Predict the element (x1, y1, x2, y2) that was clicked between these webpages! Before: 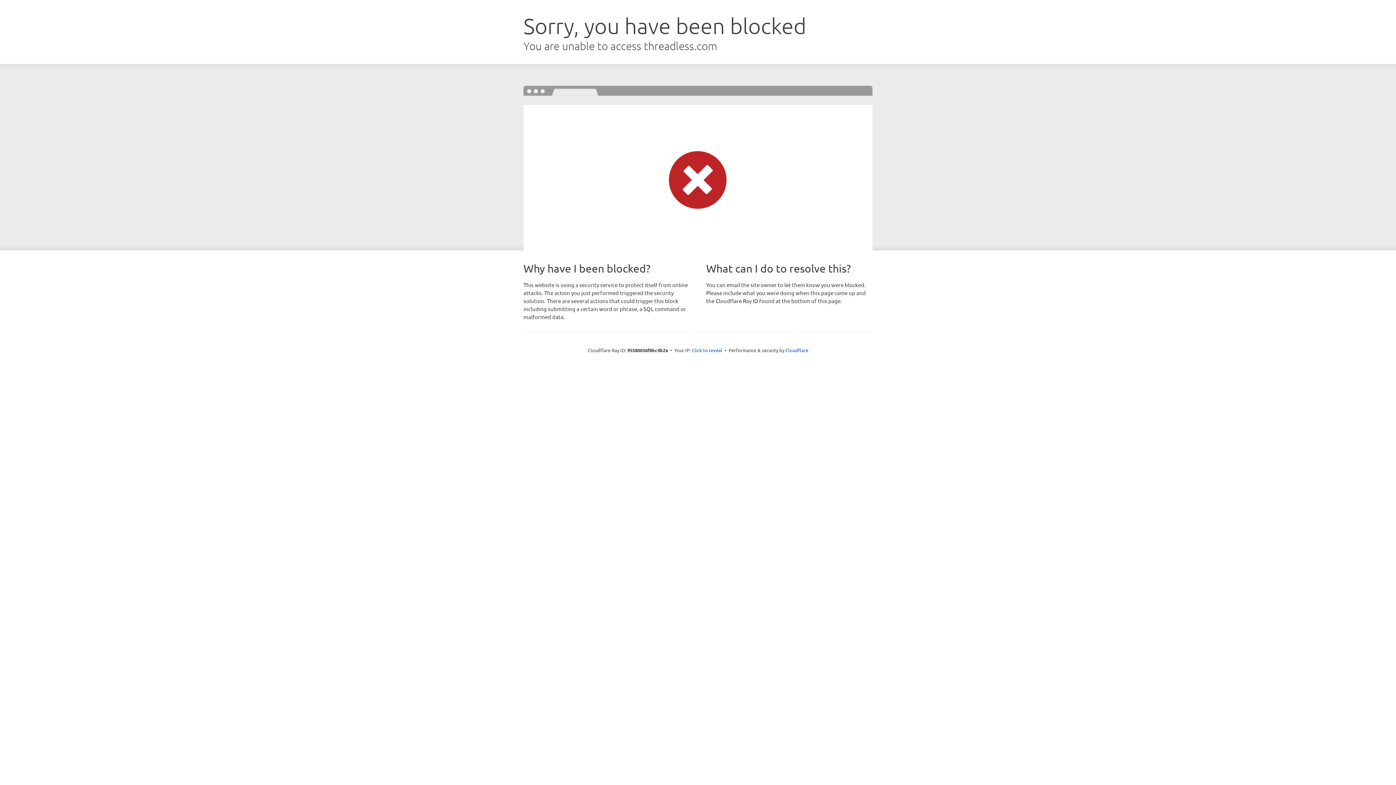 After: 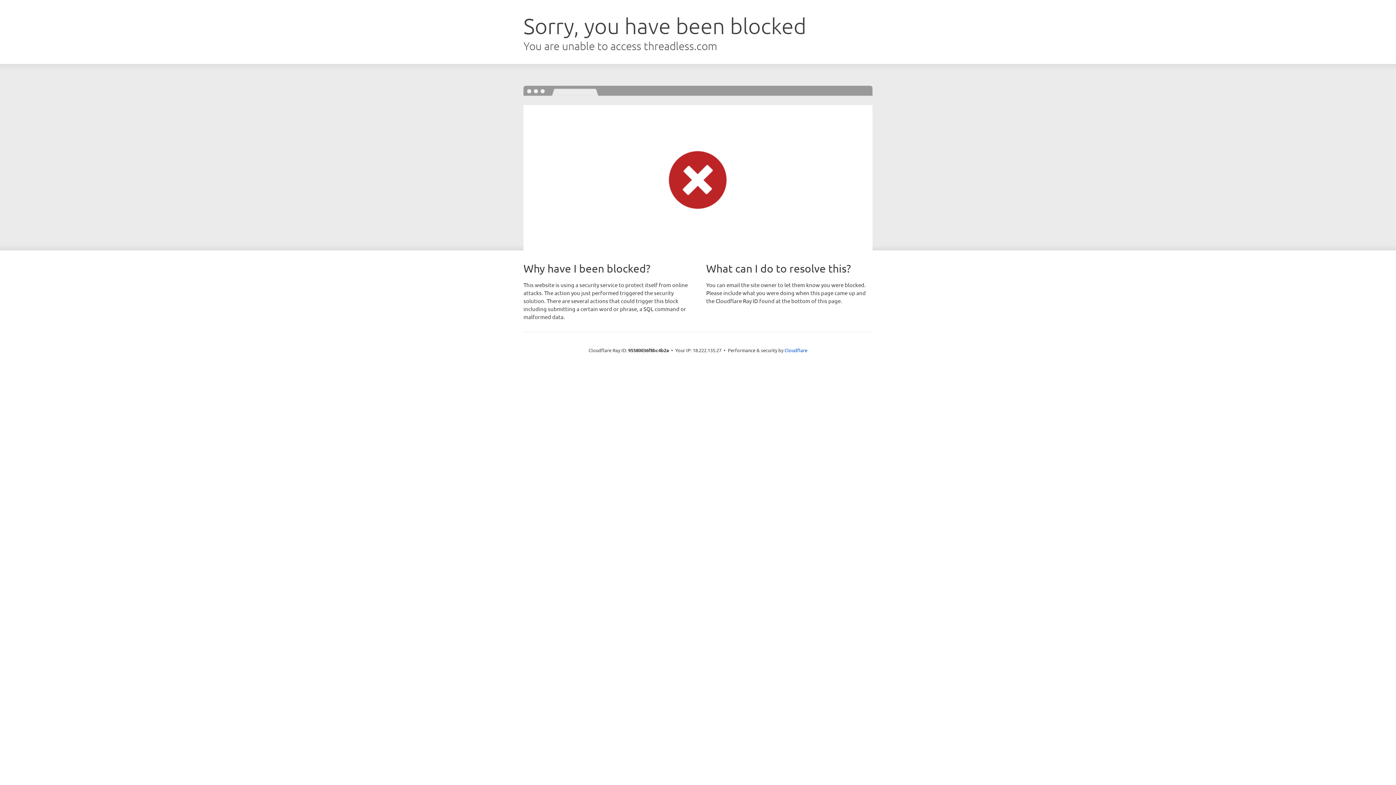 Action: label: Click to reveal bbox: (692, 346, 722, 353)